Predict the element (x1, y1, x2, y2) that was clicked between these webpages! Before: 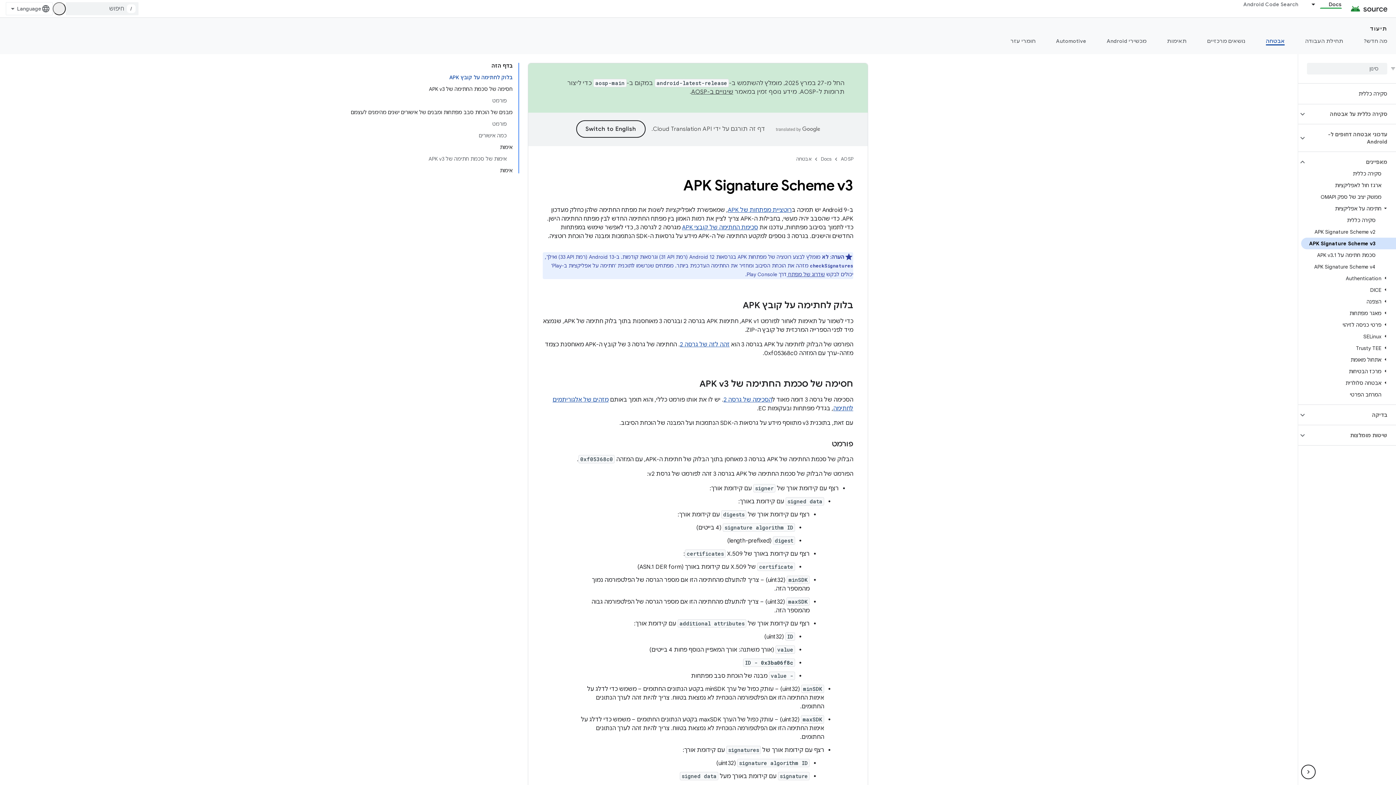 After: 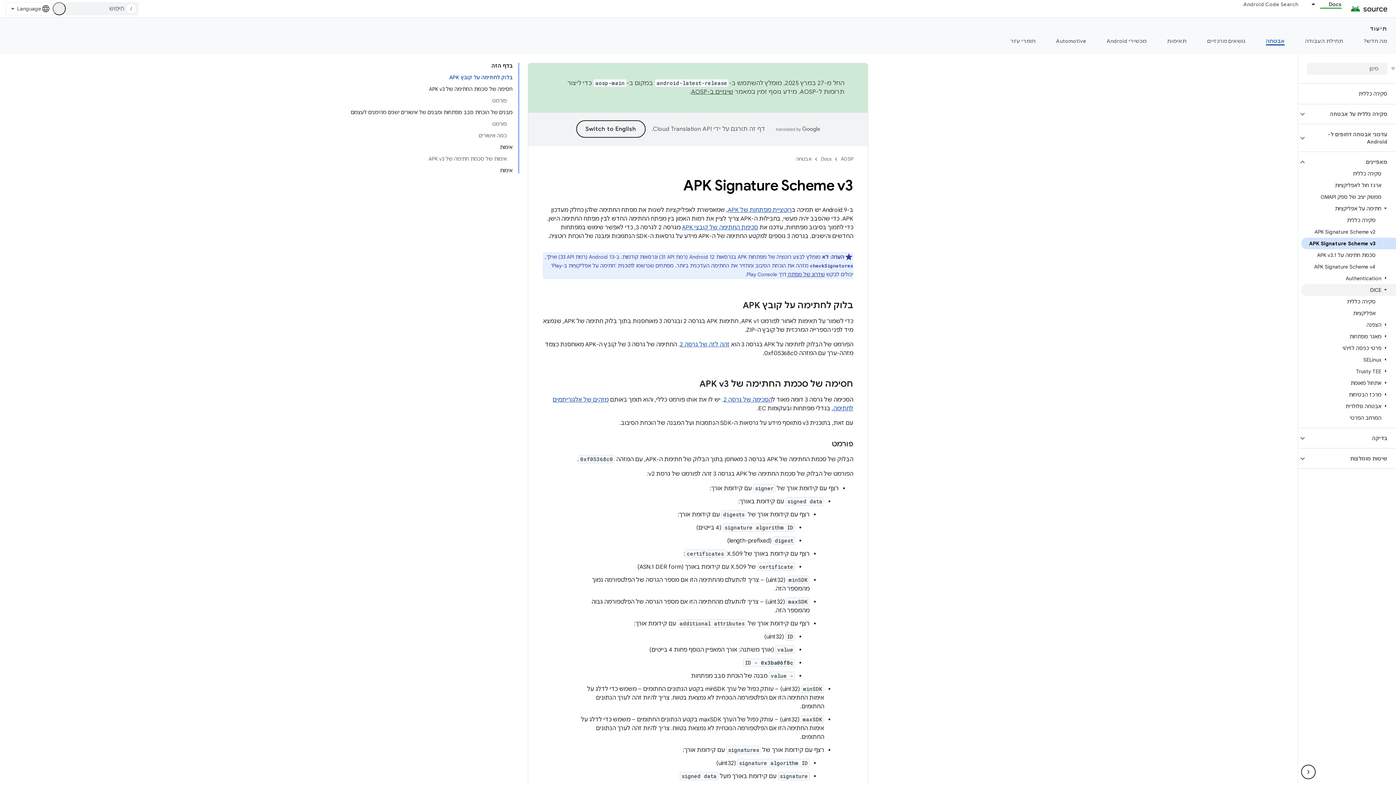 Action: bbox: (1301, 284, 1396, 296) label: DICE